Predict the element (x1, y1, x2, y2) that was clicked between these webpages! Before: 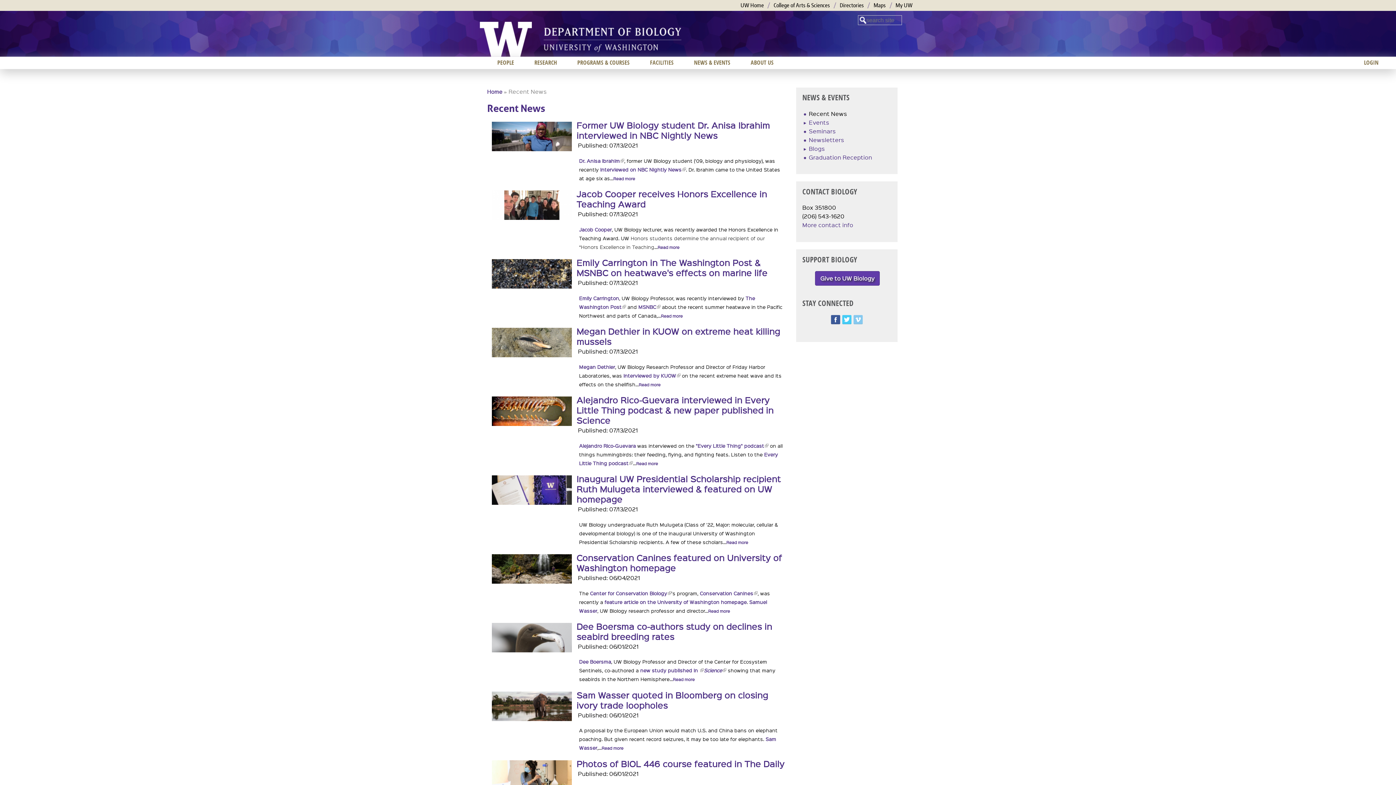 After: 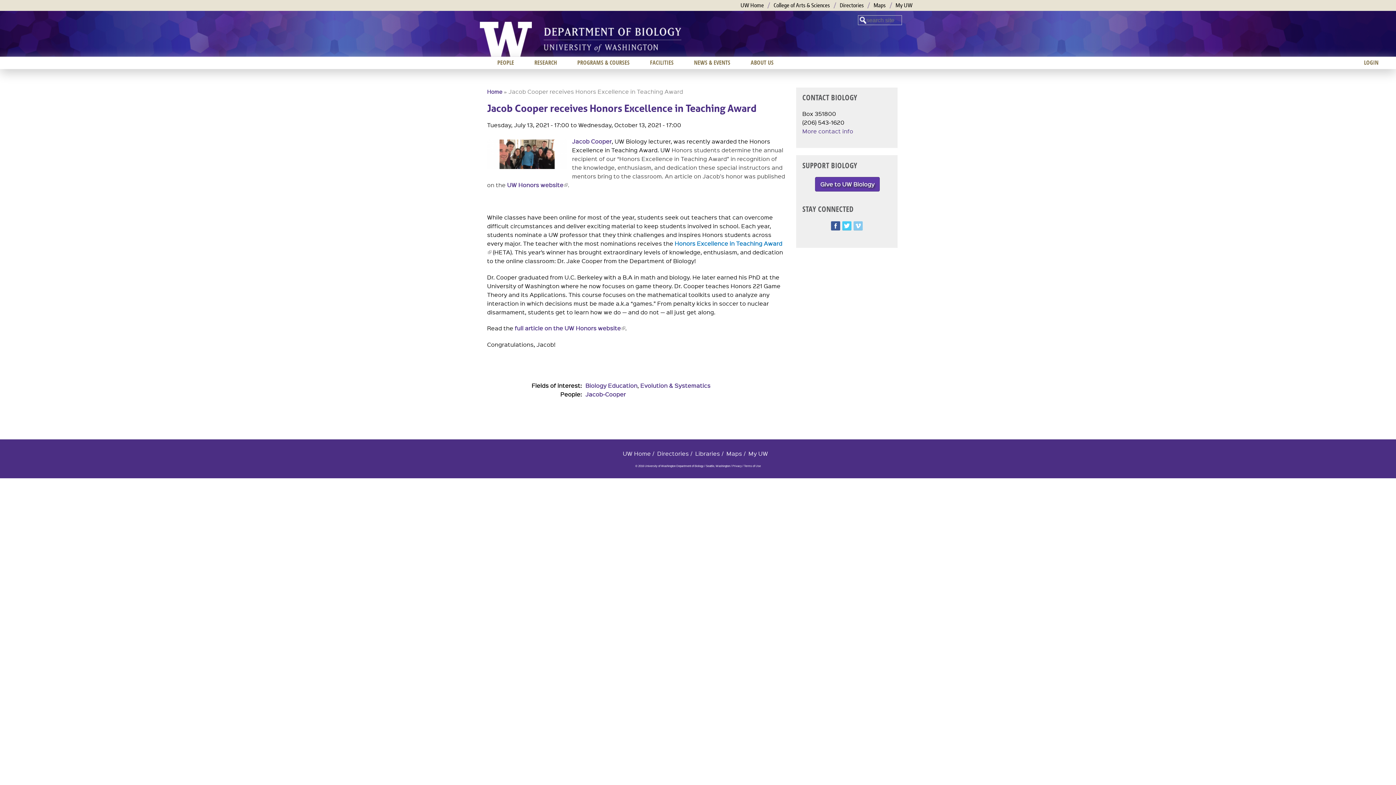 Action: bbox: (492, 213, 572, 221)